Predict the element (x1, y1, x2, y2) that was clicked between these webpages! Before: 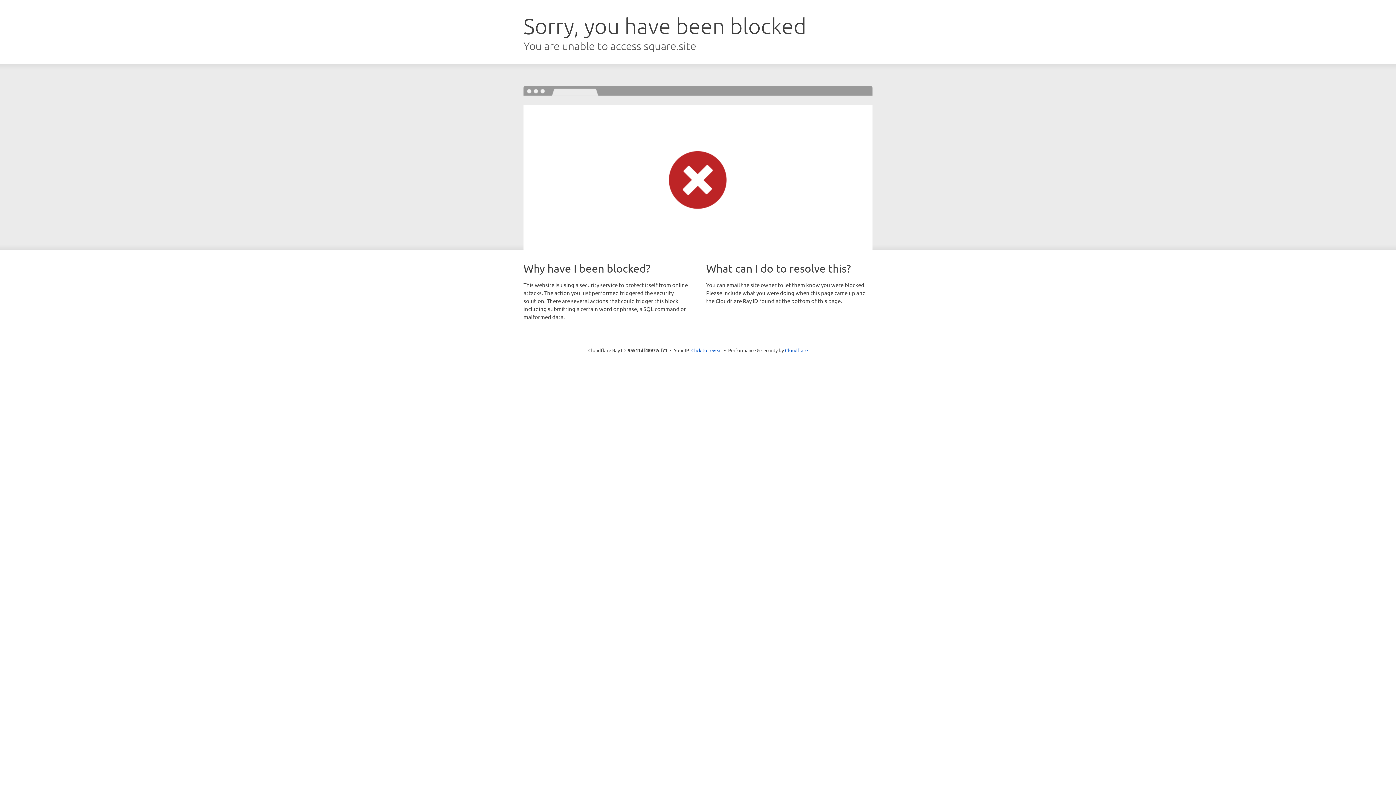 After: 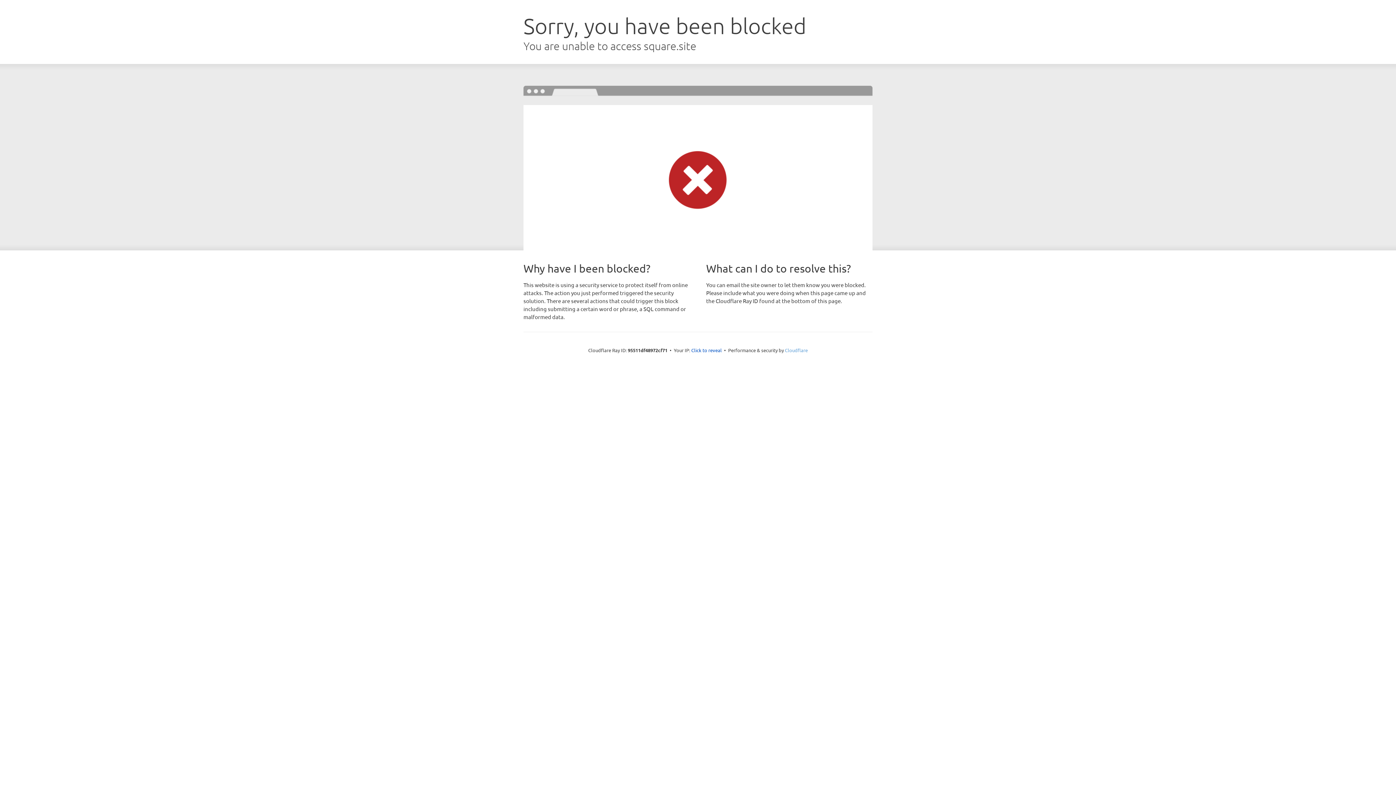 Action: bbox: (785, 347, 808, 353) label: Cloudflare